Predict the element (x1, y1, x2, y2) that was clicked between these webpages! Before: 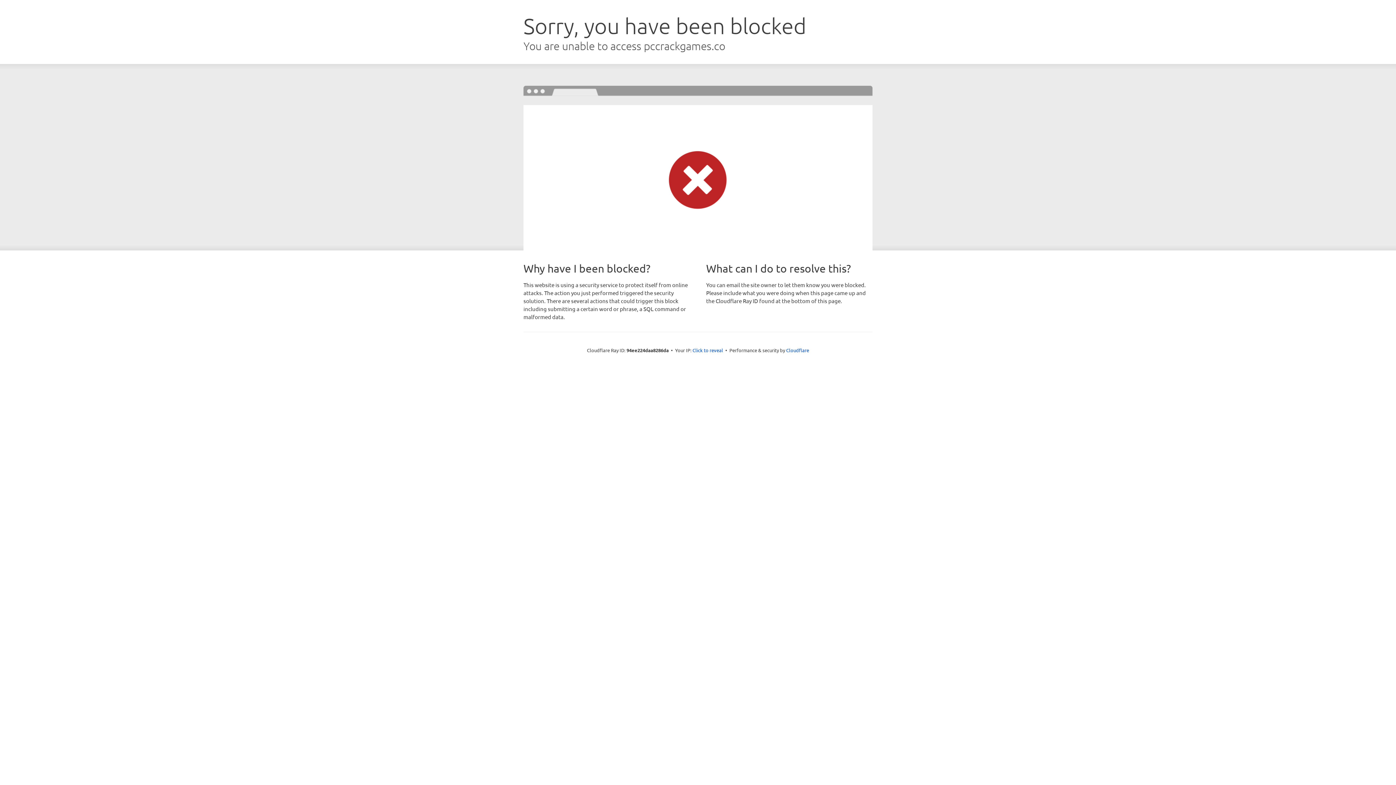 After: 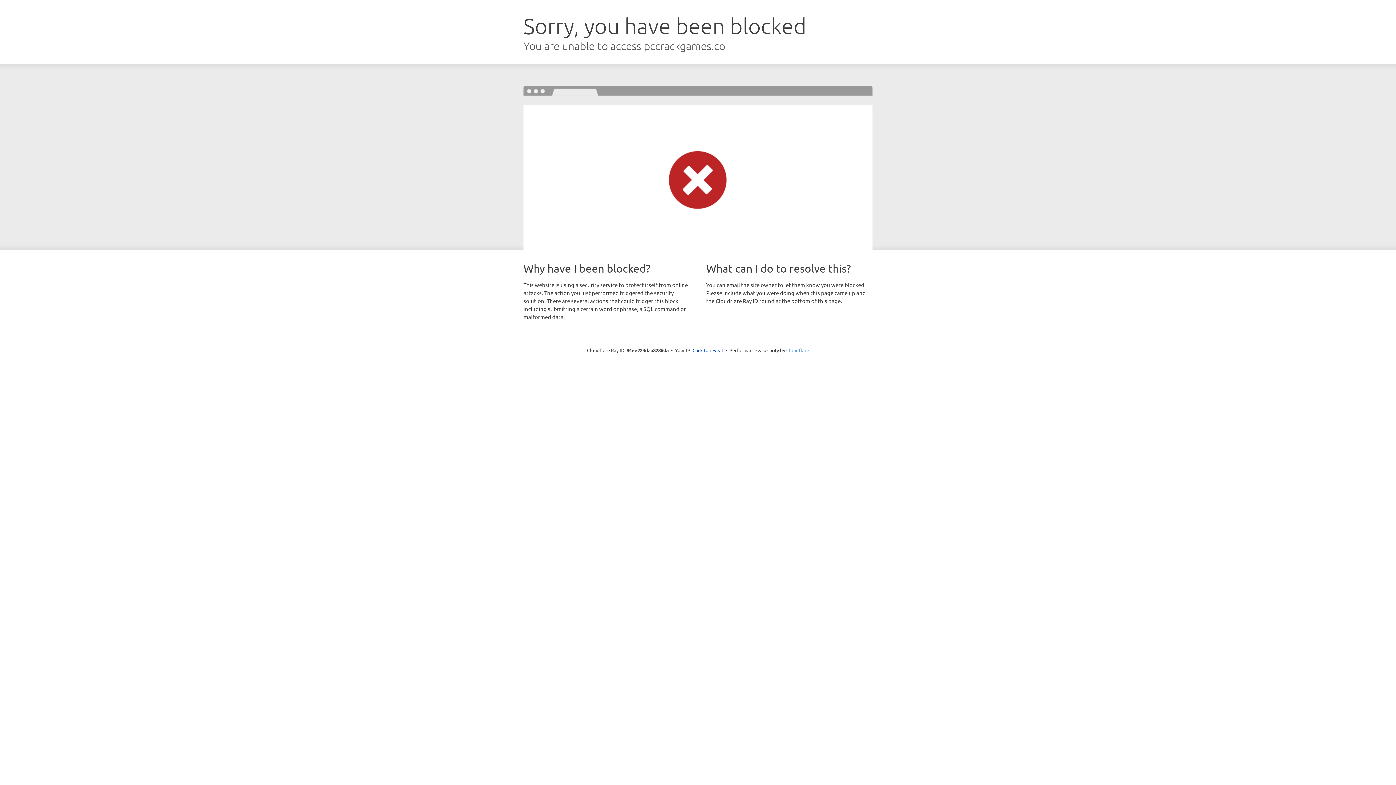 Action: label: Cloudflare bbox: (786, 347, 809, 353)